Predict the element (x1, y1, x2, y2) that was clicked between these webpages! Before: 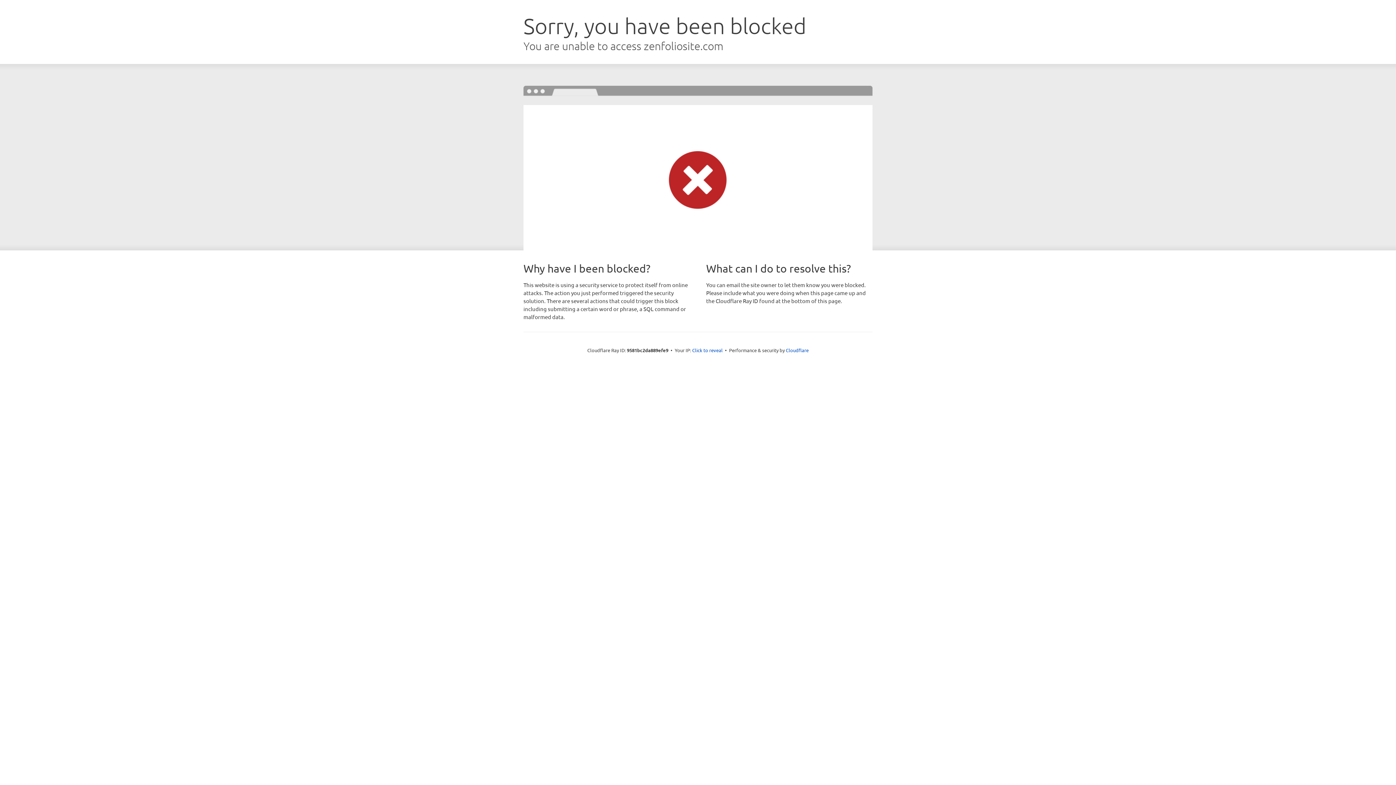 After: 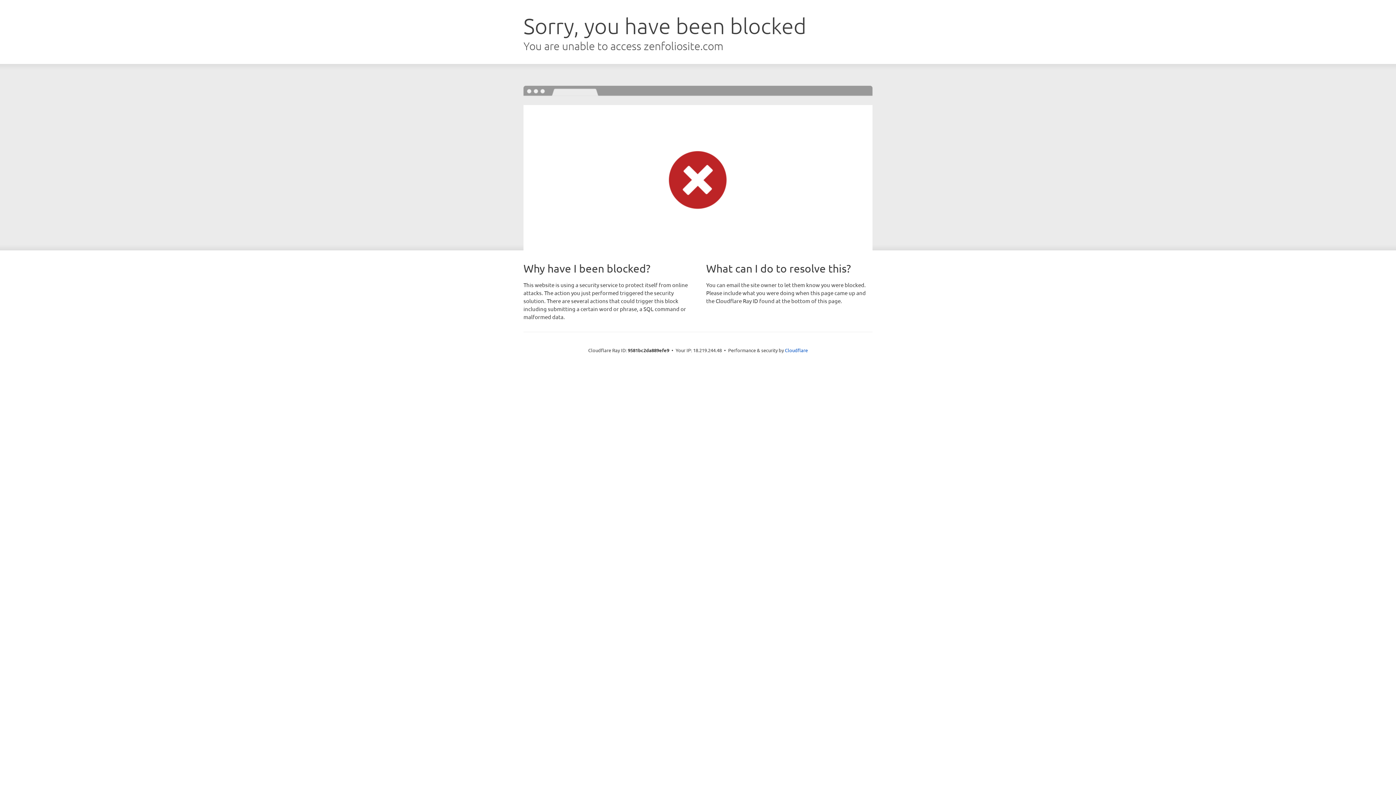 Action: bbox: (692, 346, 722, 353) label: Click to reveal